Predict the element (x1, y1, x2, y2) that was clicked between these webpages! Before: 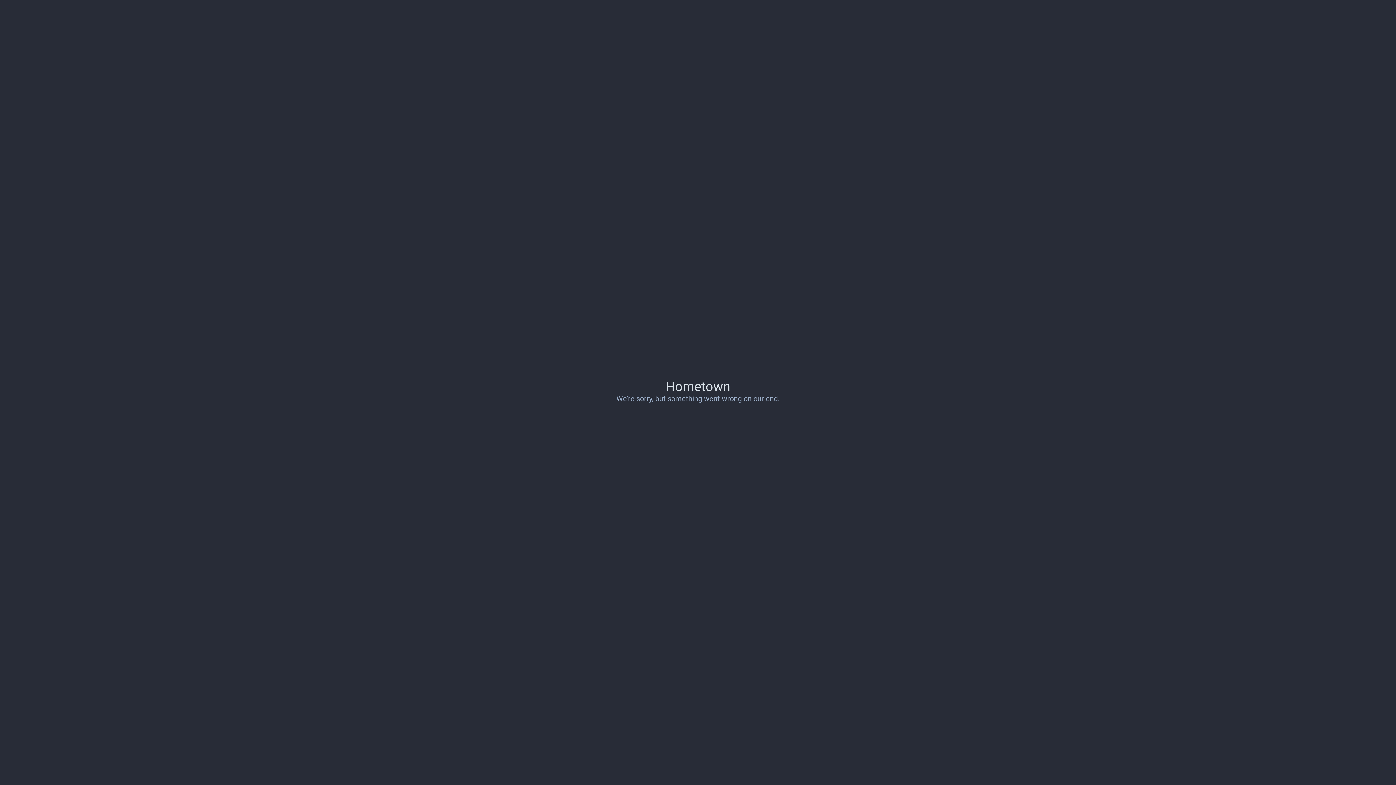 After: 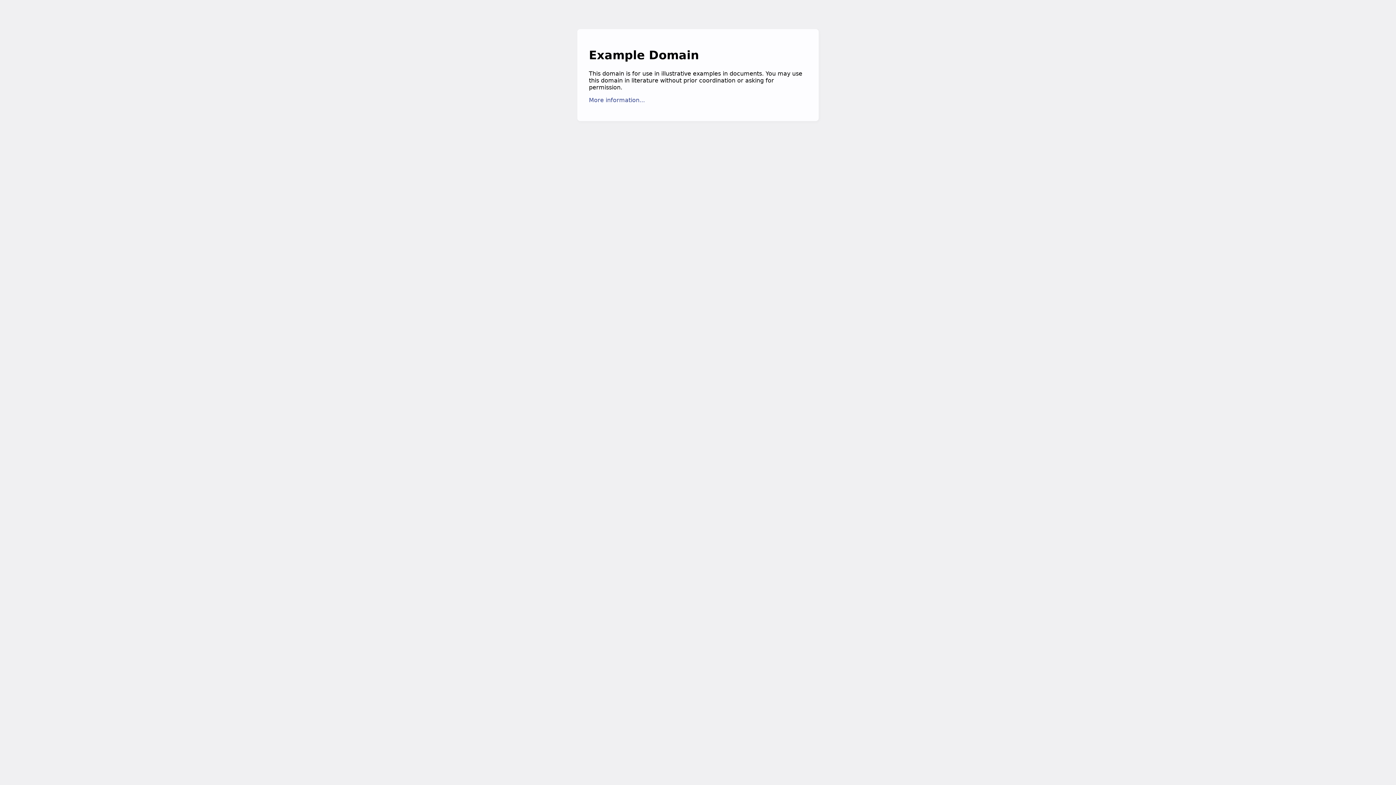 Action: bbox: (665, 379, 730, 394) label: Hometown